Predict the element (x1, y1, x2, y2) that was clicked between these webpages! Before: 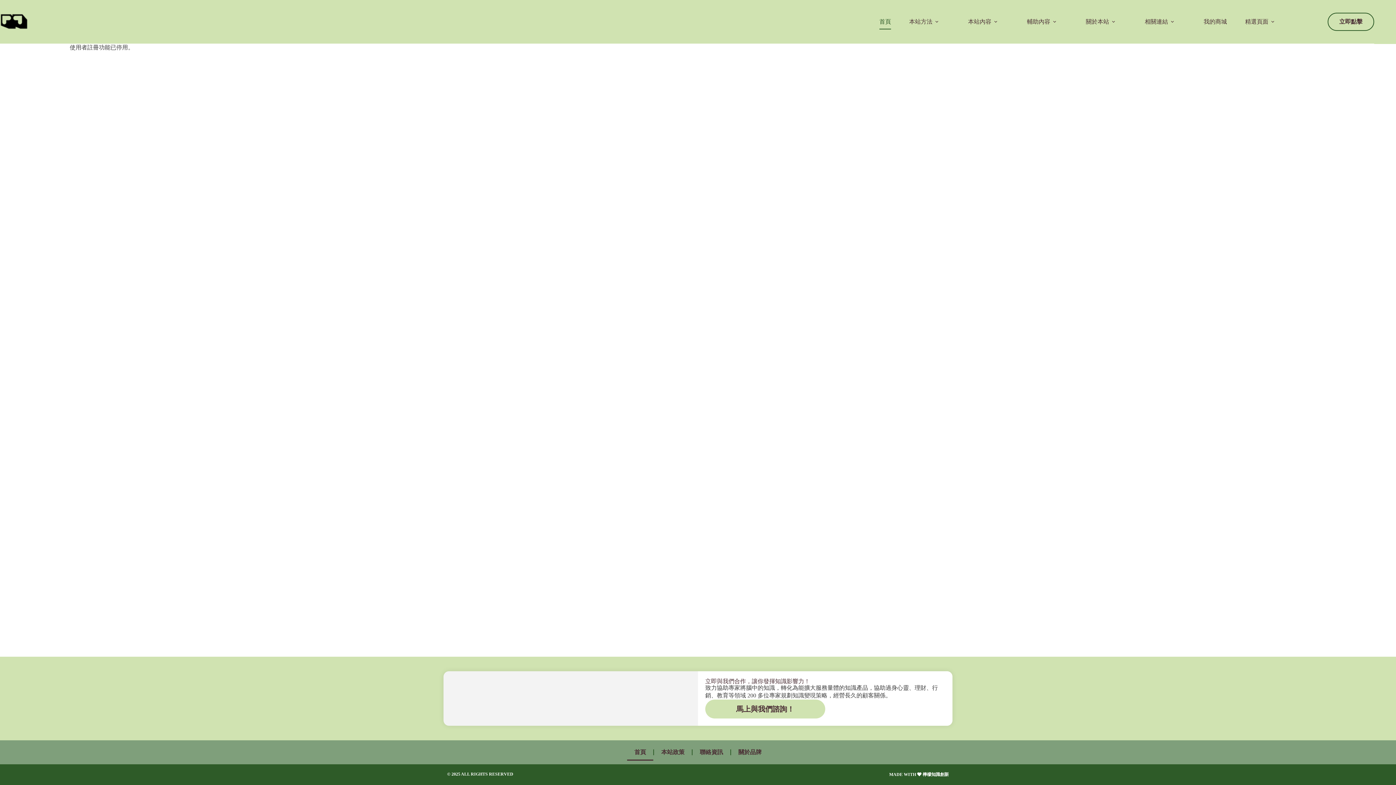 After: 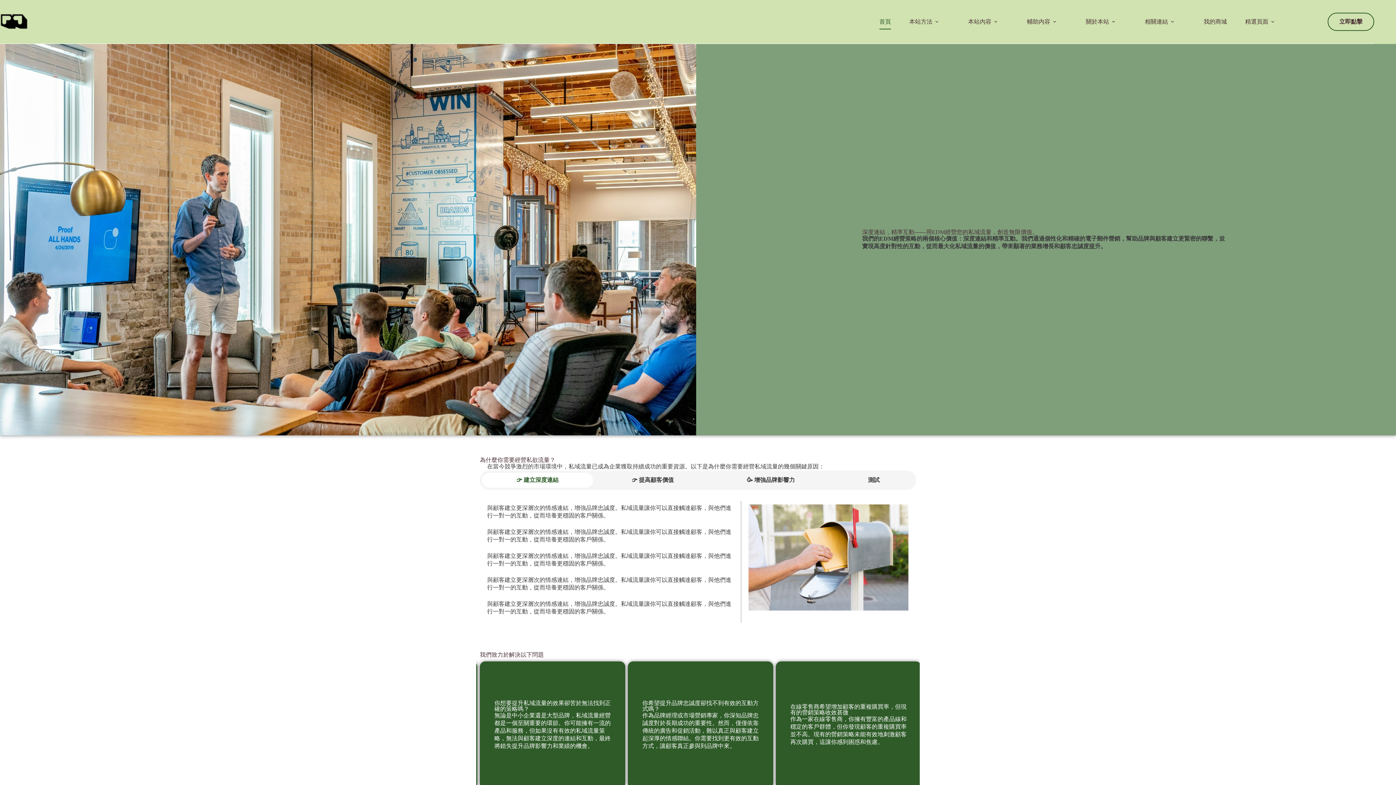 Action: bbox: (870, 14, 900, 29) label: 首頁